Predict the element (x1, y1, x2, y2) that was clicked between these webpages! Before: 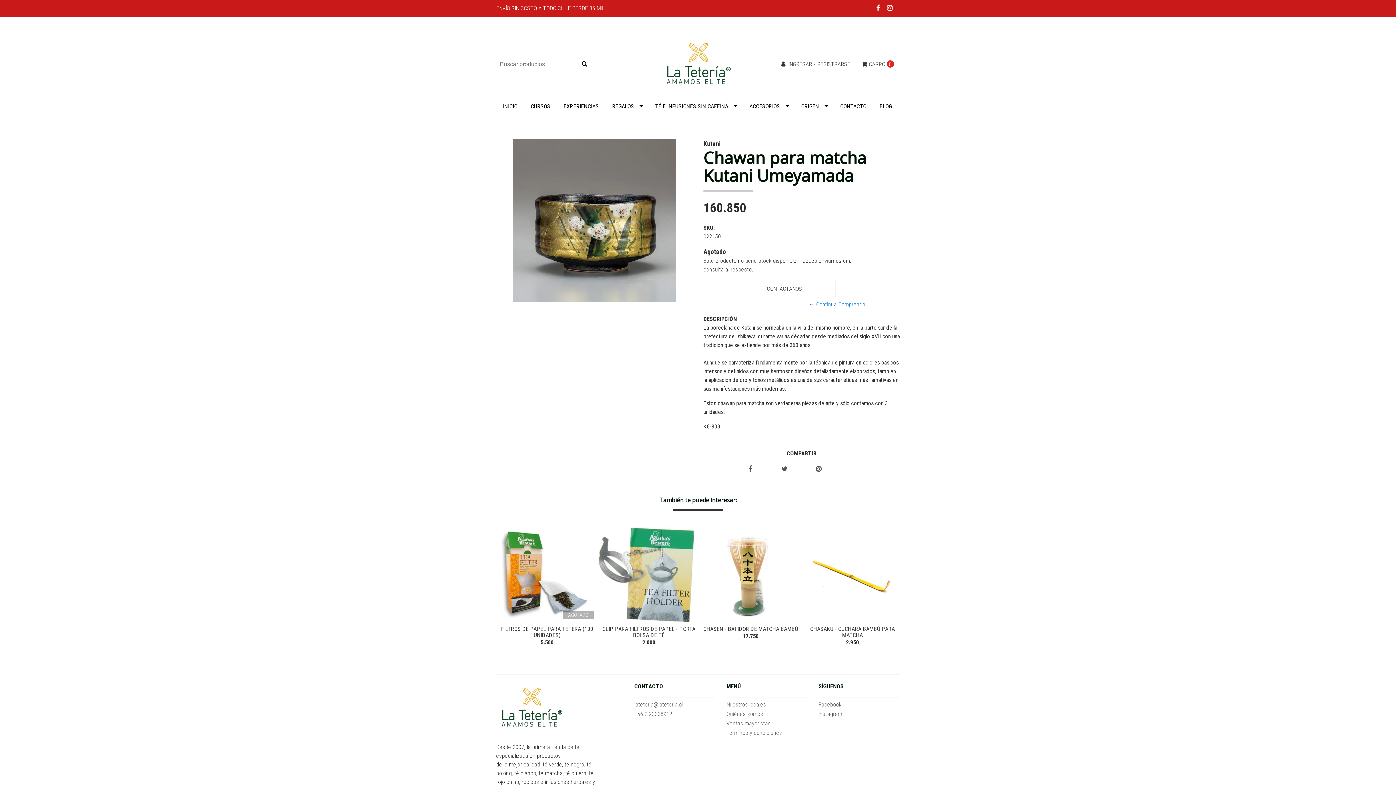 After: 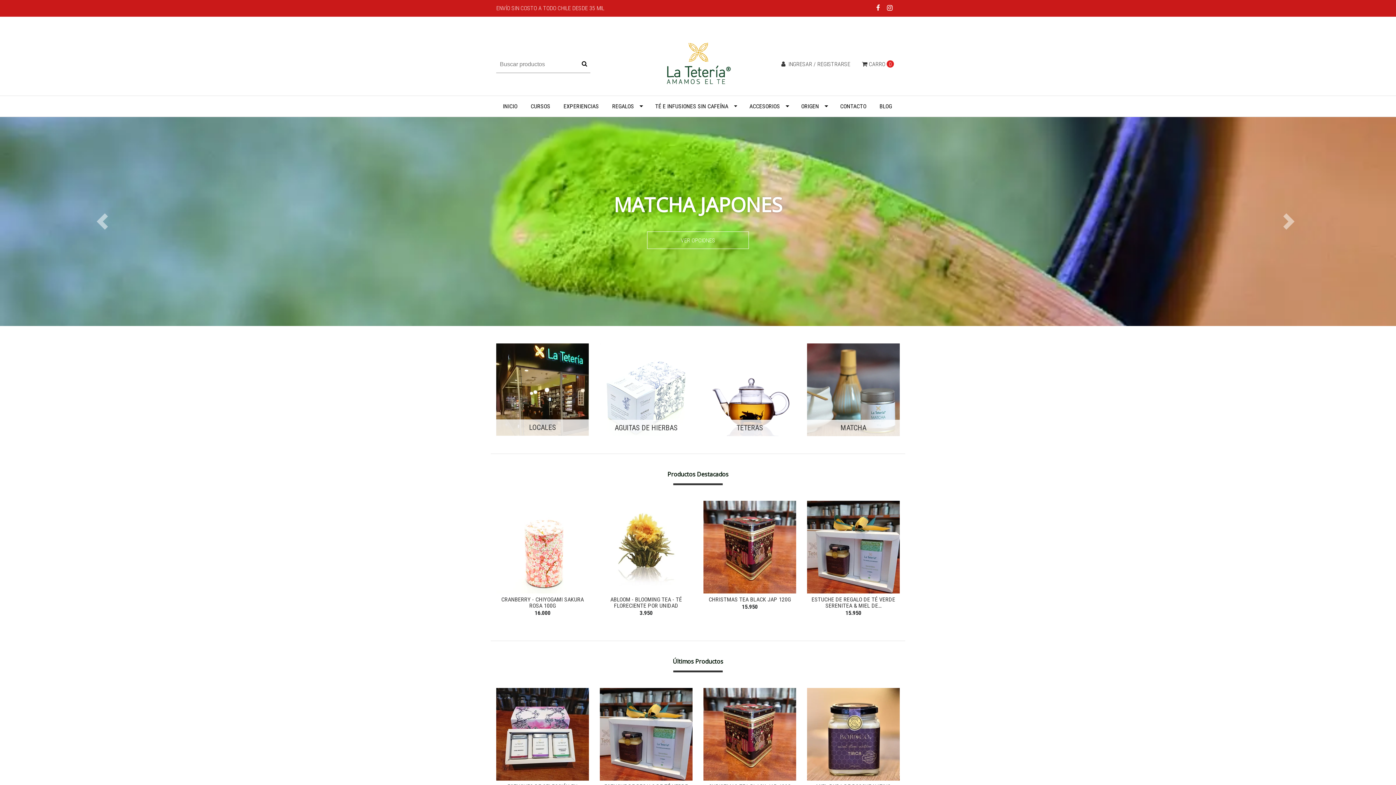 Action: label: INICIO bbox: (496, 95, 524, 116)